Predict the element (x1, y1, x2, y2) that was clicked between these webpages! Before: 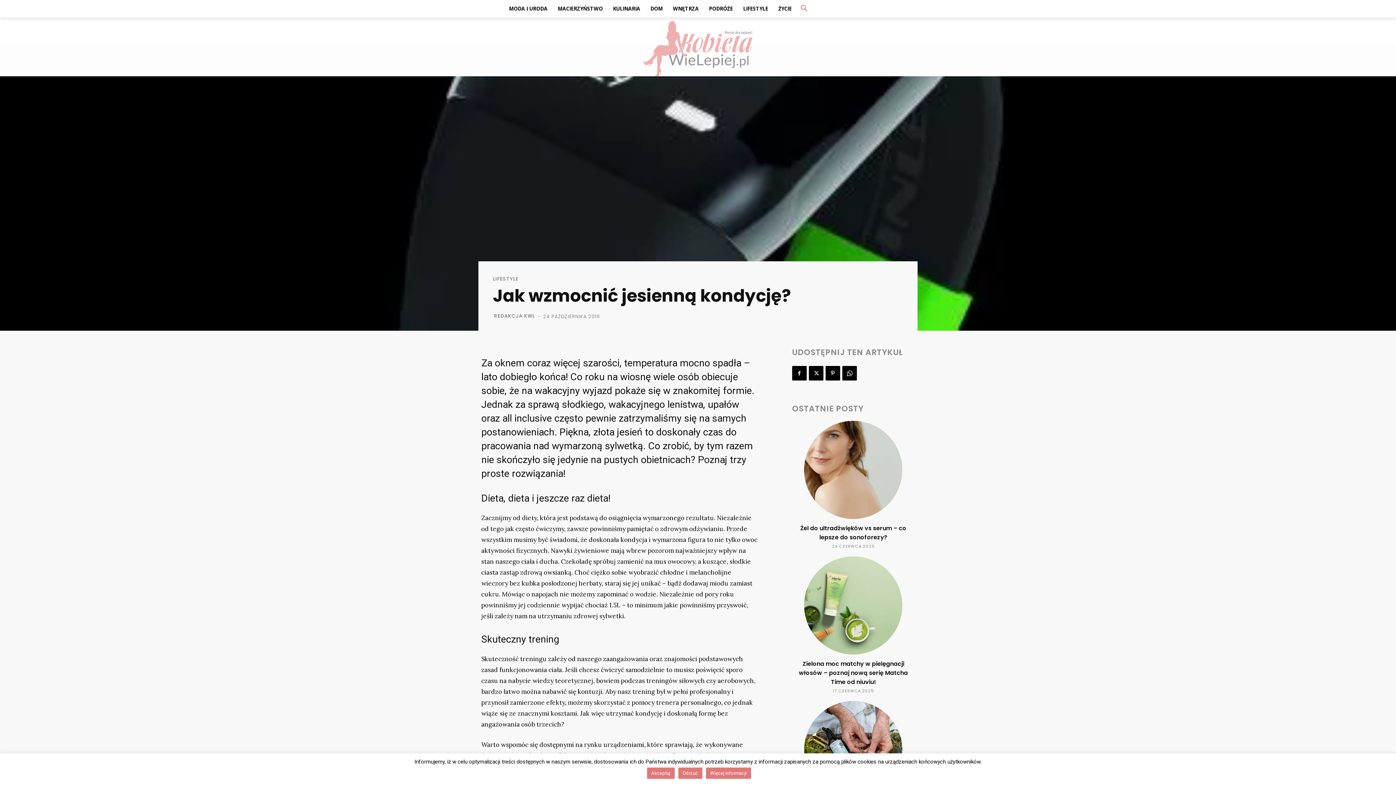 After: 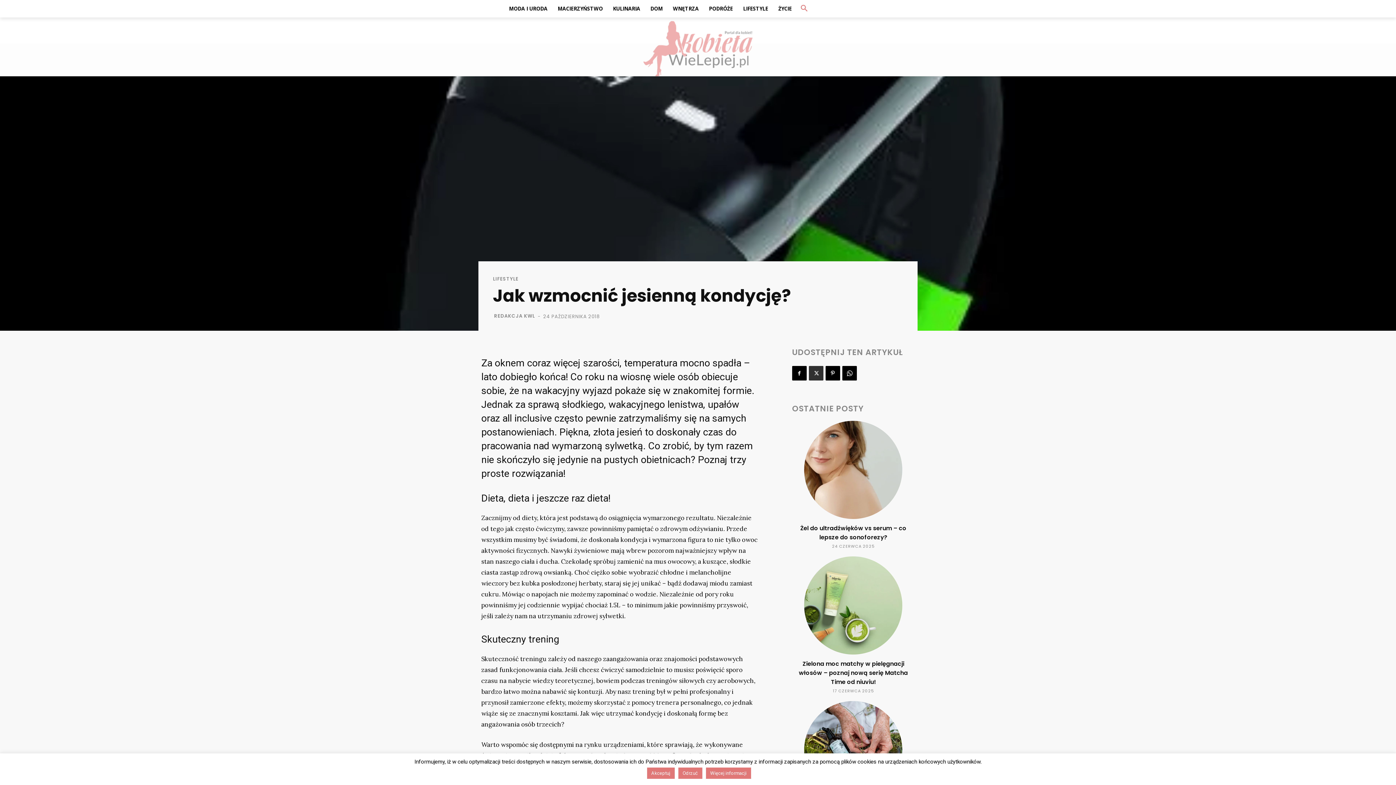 Action: bbox: (808, 366, 823, 380)